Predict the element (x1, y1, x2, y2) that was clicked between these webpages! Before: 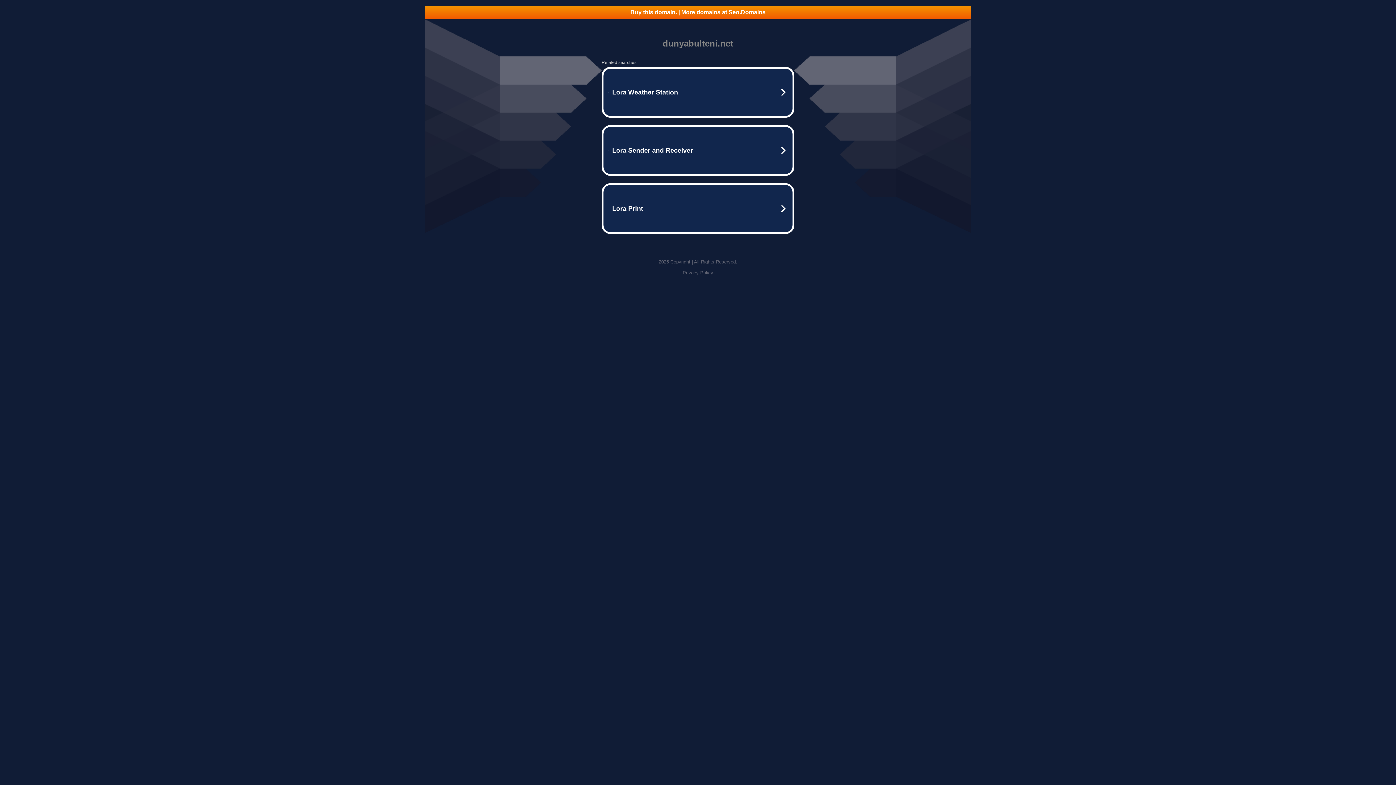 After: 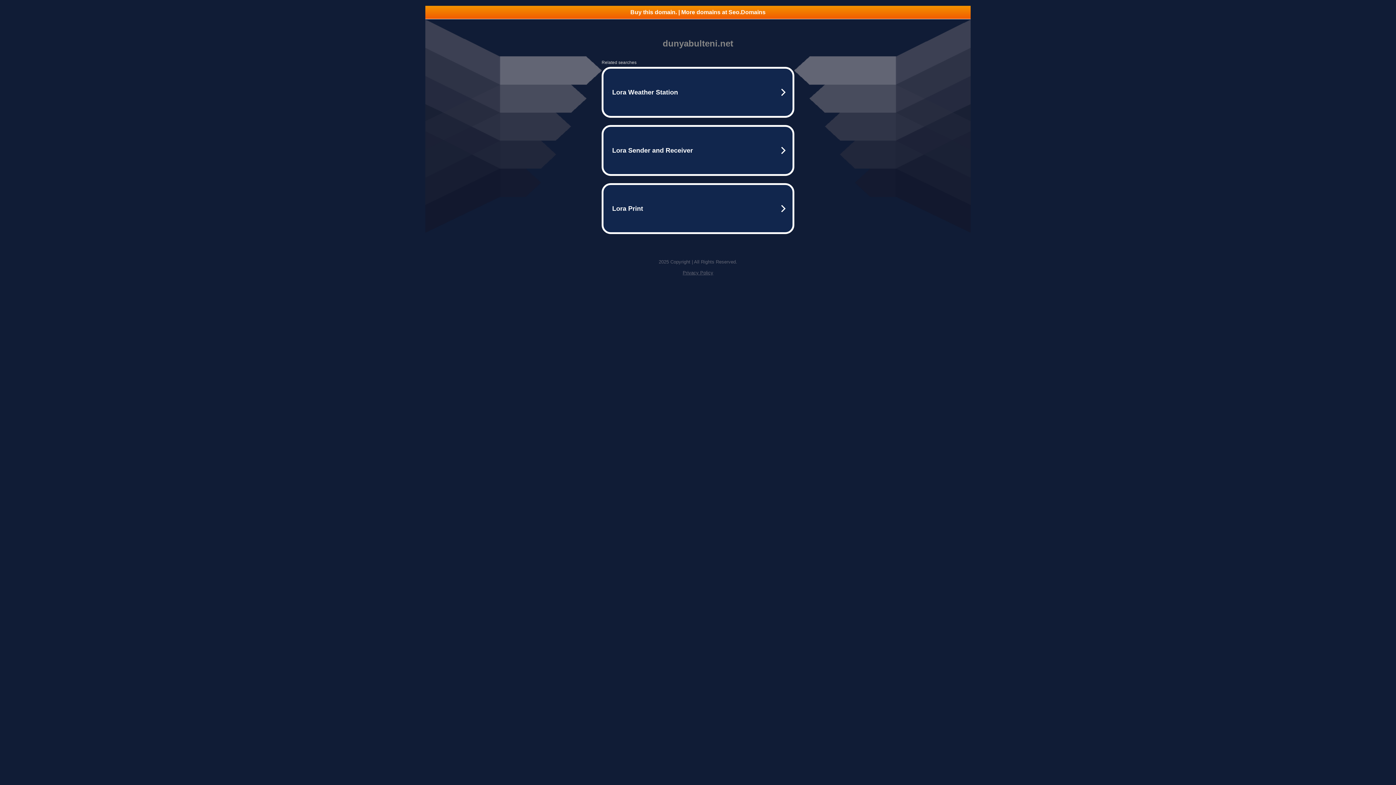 Action: label: Privacy Policy bbox: (682, 270, 713, 275)